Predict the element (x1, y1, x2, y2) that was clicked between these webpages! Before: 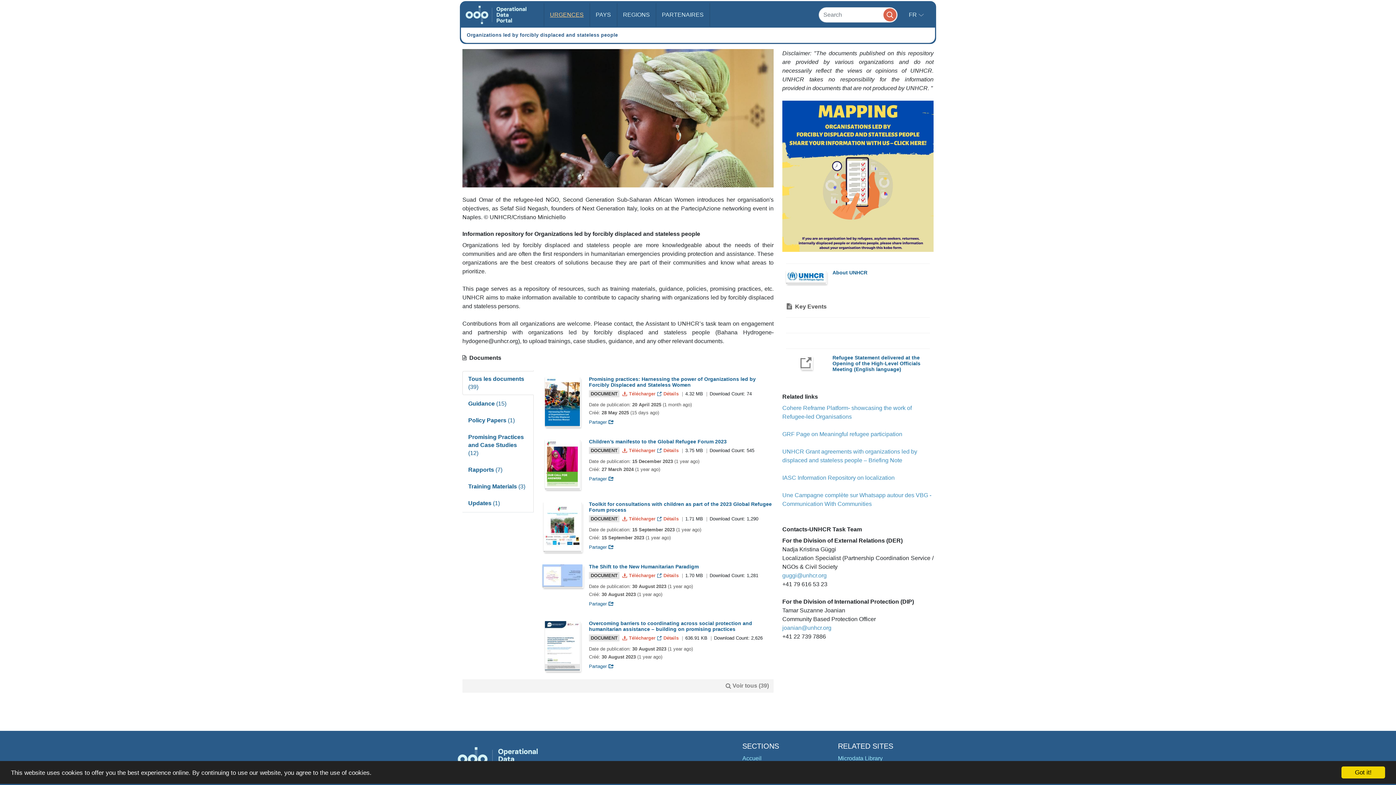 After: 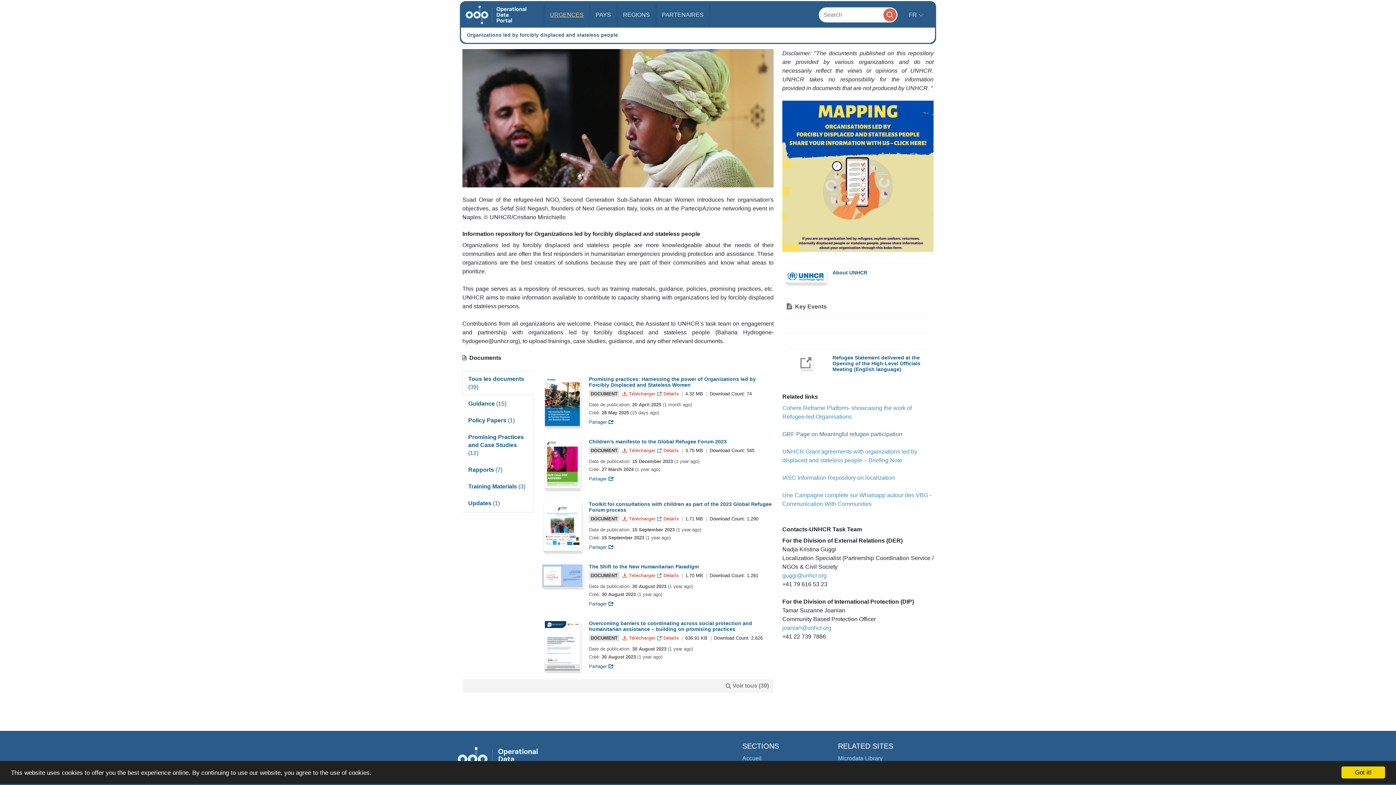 Action: bbox: (782, 431, 902, 437) label: GRF Page on Meaningful refugee participation